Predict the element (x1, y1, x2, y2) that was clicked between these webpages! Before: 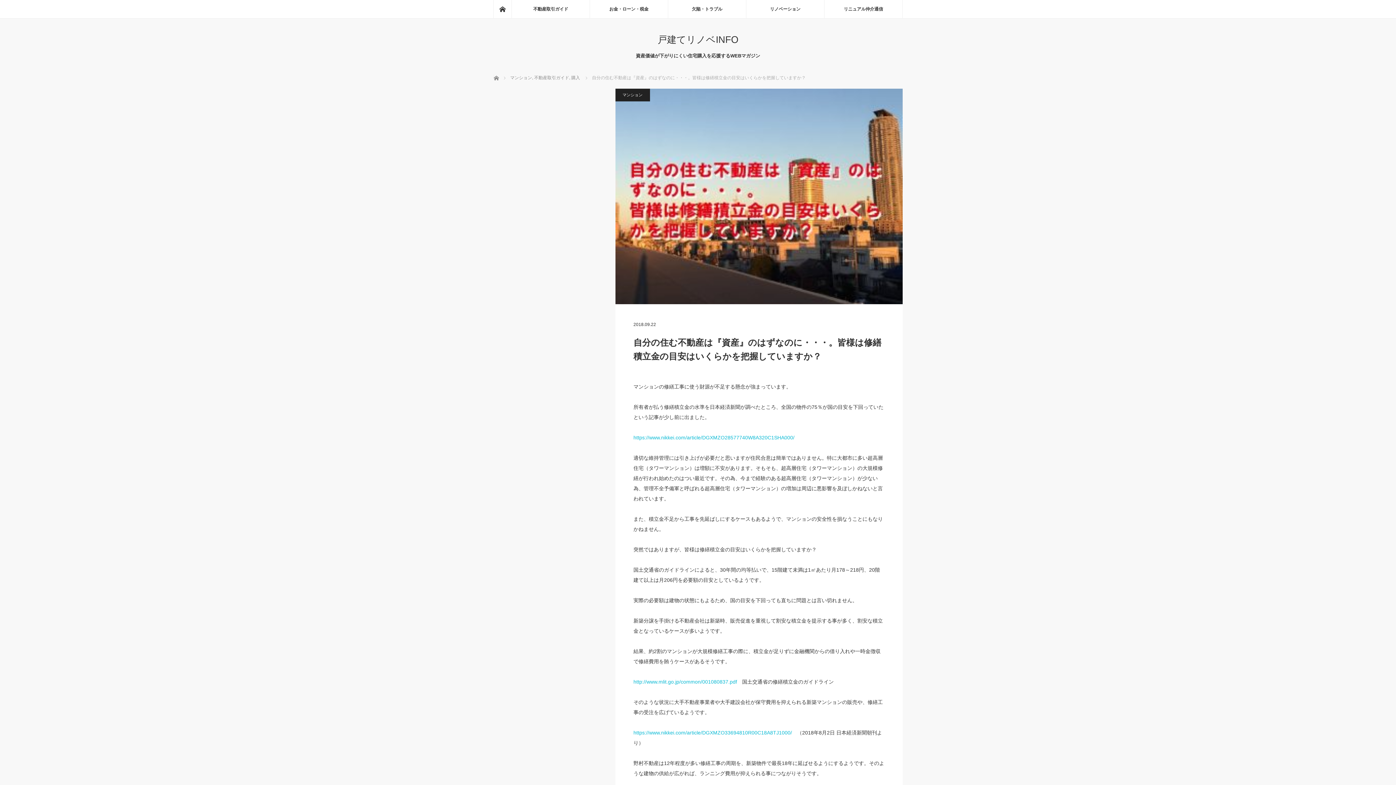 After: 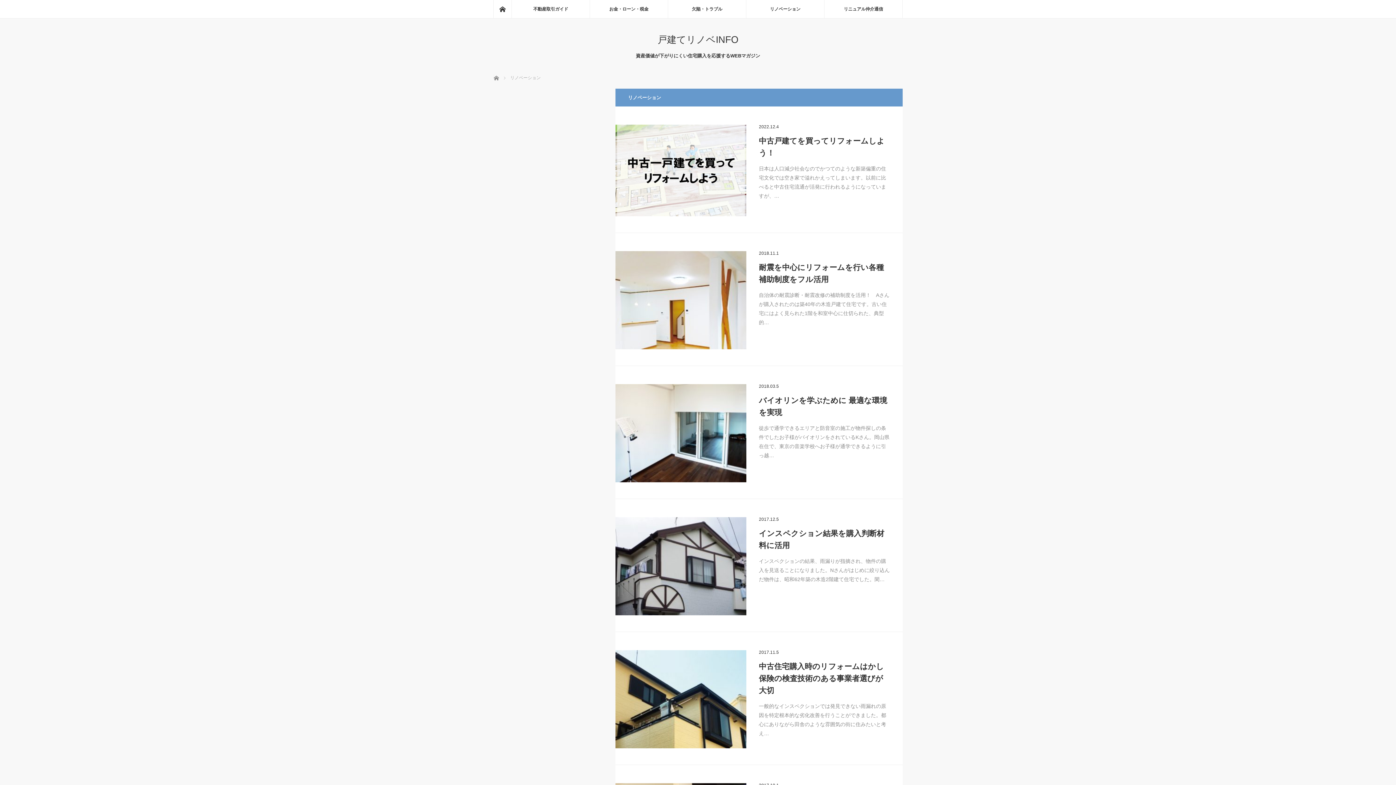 Action: label: リノベーション bbox: (746, 0, 824, 18)